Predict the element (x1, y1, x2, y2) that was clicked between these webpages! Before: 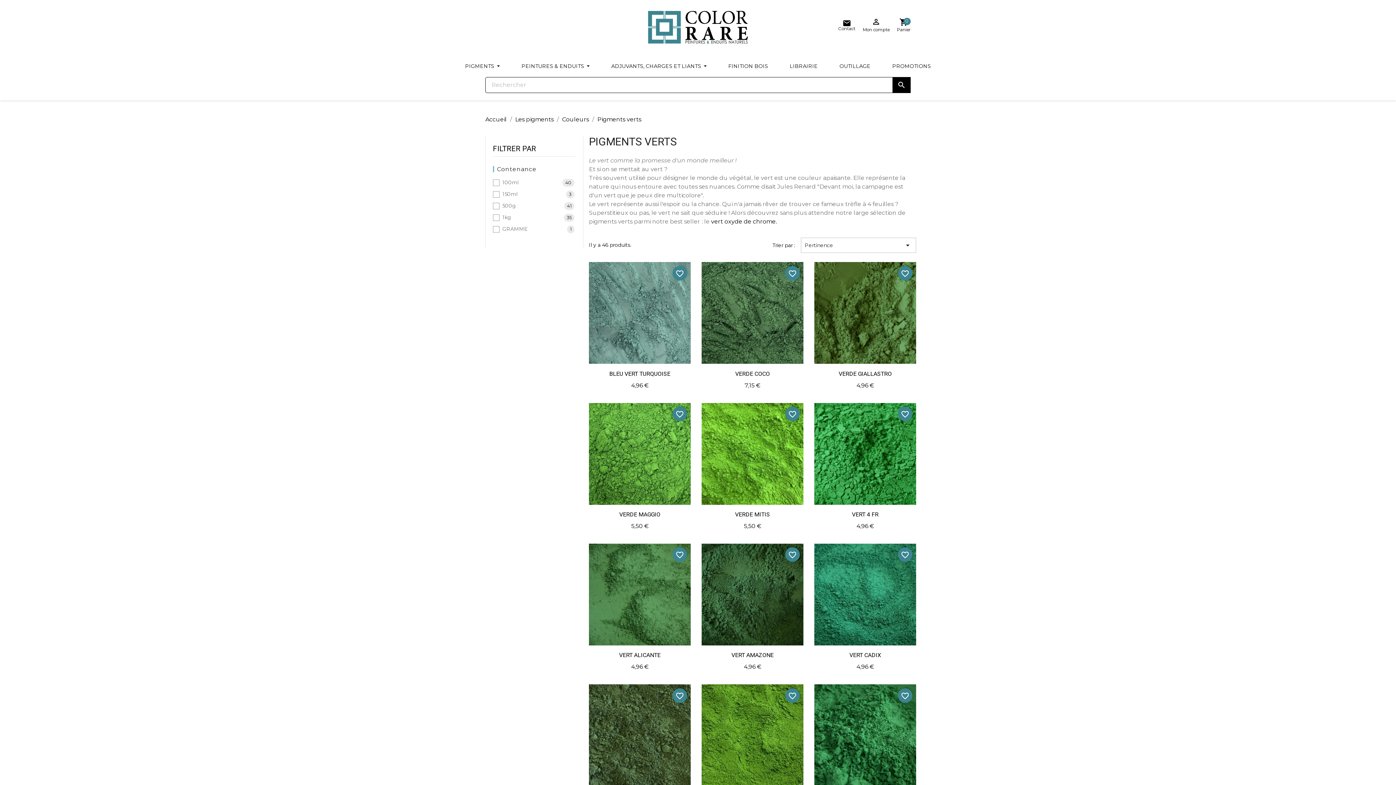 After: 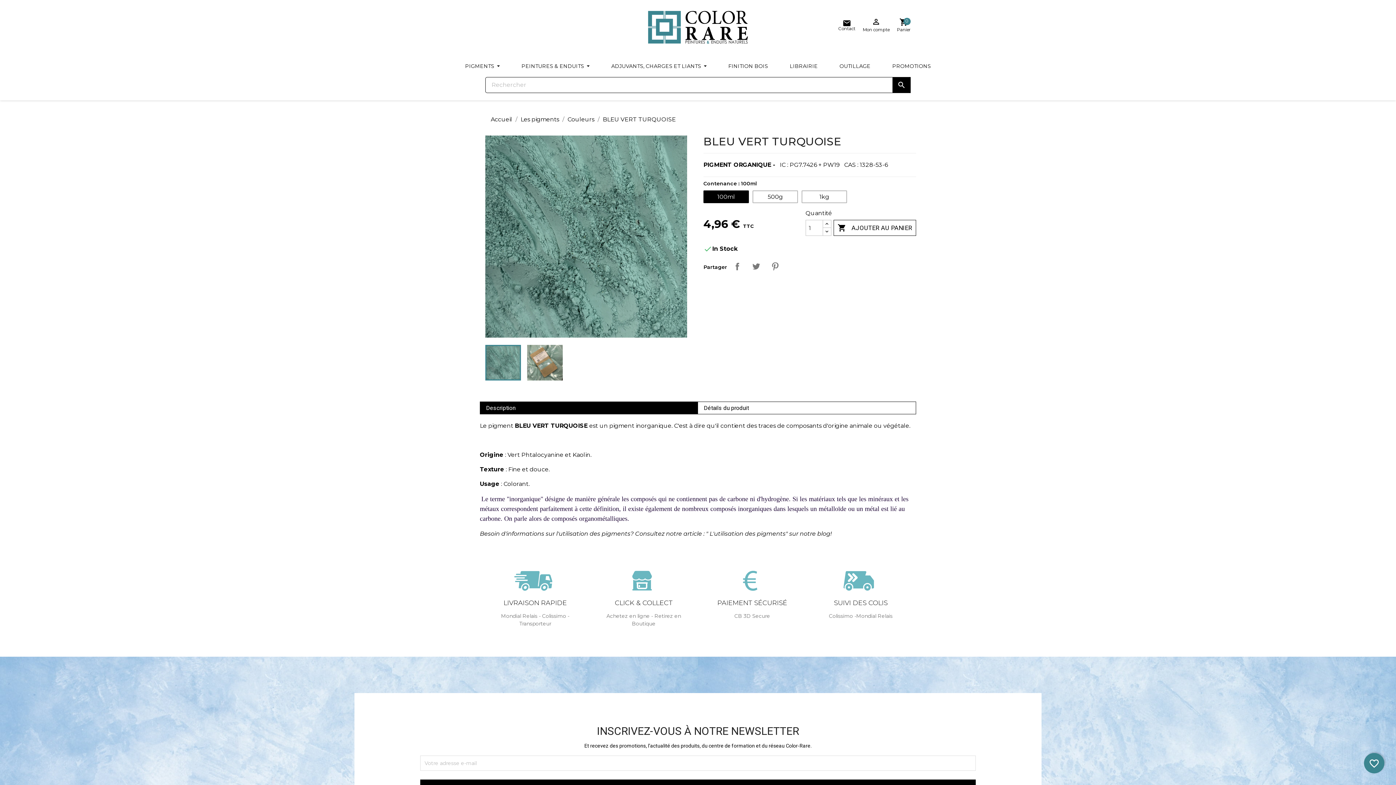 Action: bbox: (589, 262, 690, 364)